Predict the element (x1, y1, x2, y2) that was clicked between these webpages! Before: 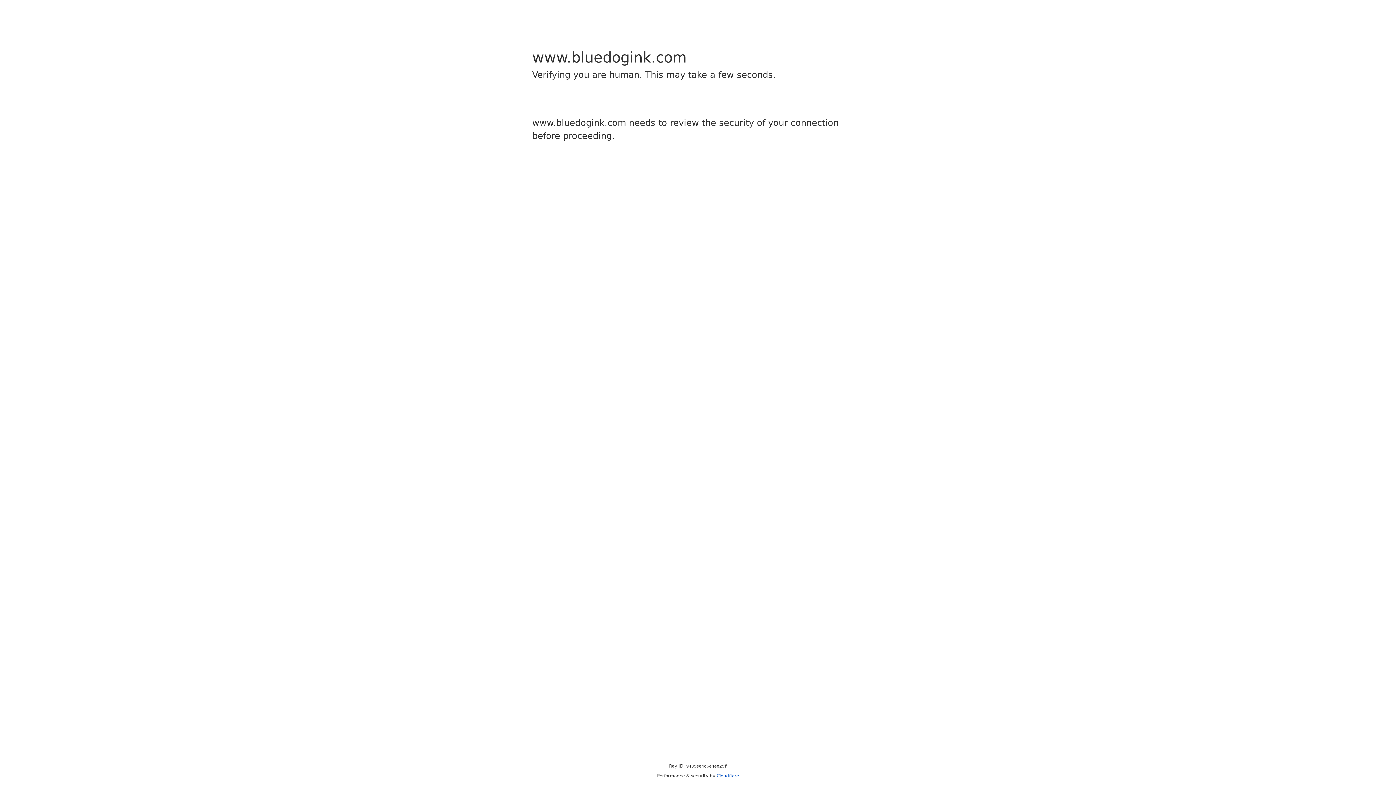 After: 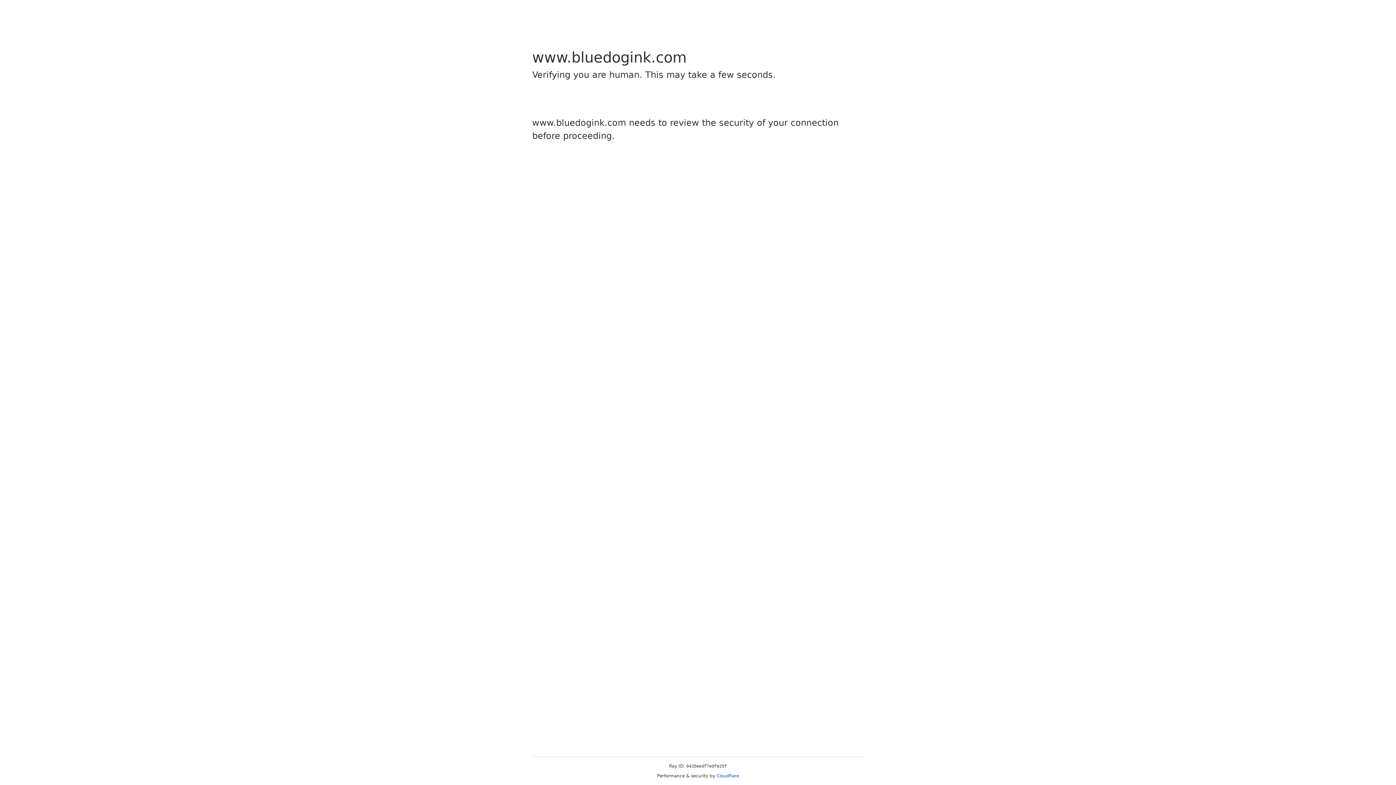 Action: label: Cloudflare bbox: (716, 773, 739, 778)